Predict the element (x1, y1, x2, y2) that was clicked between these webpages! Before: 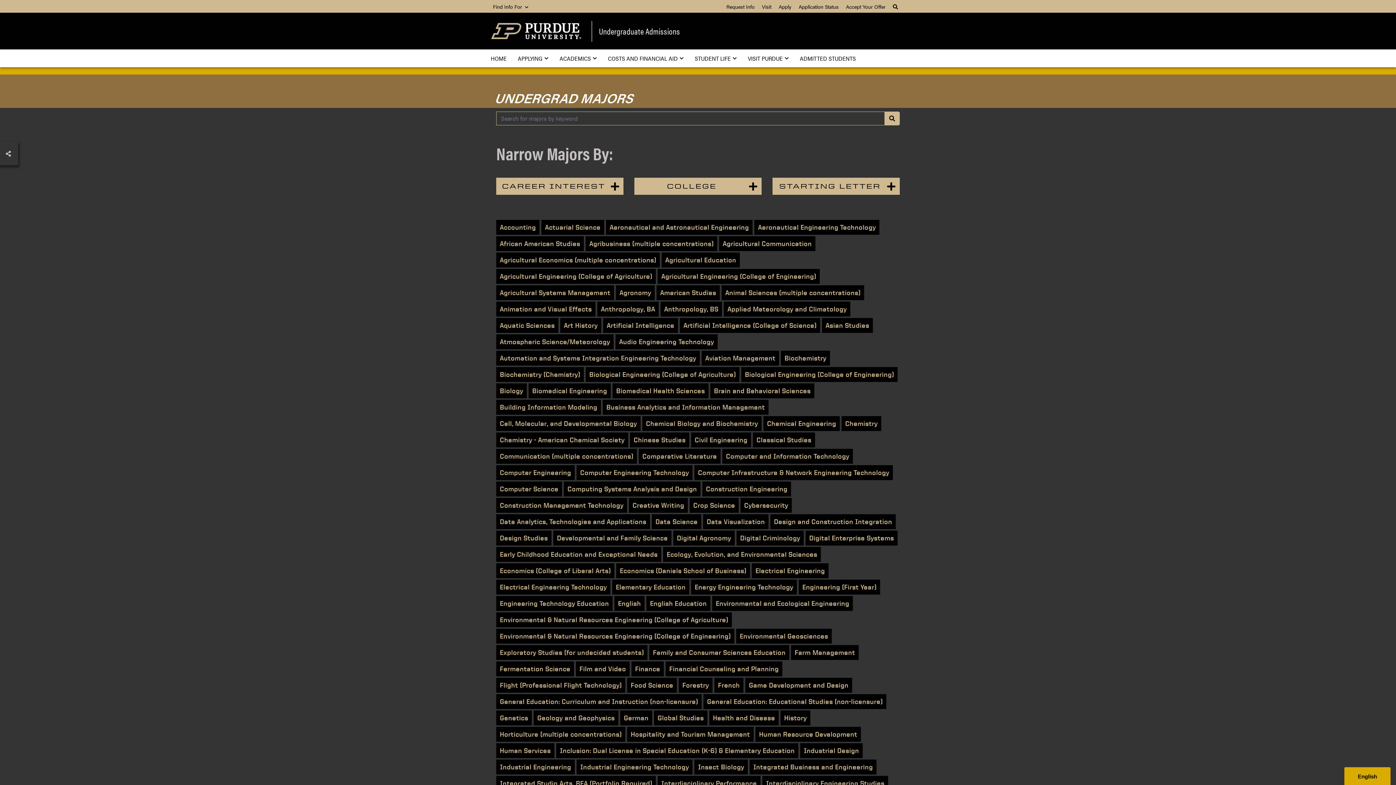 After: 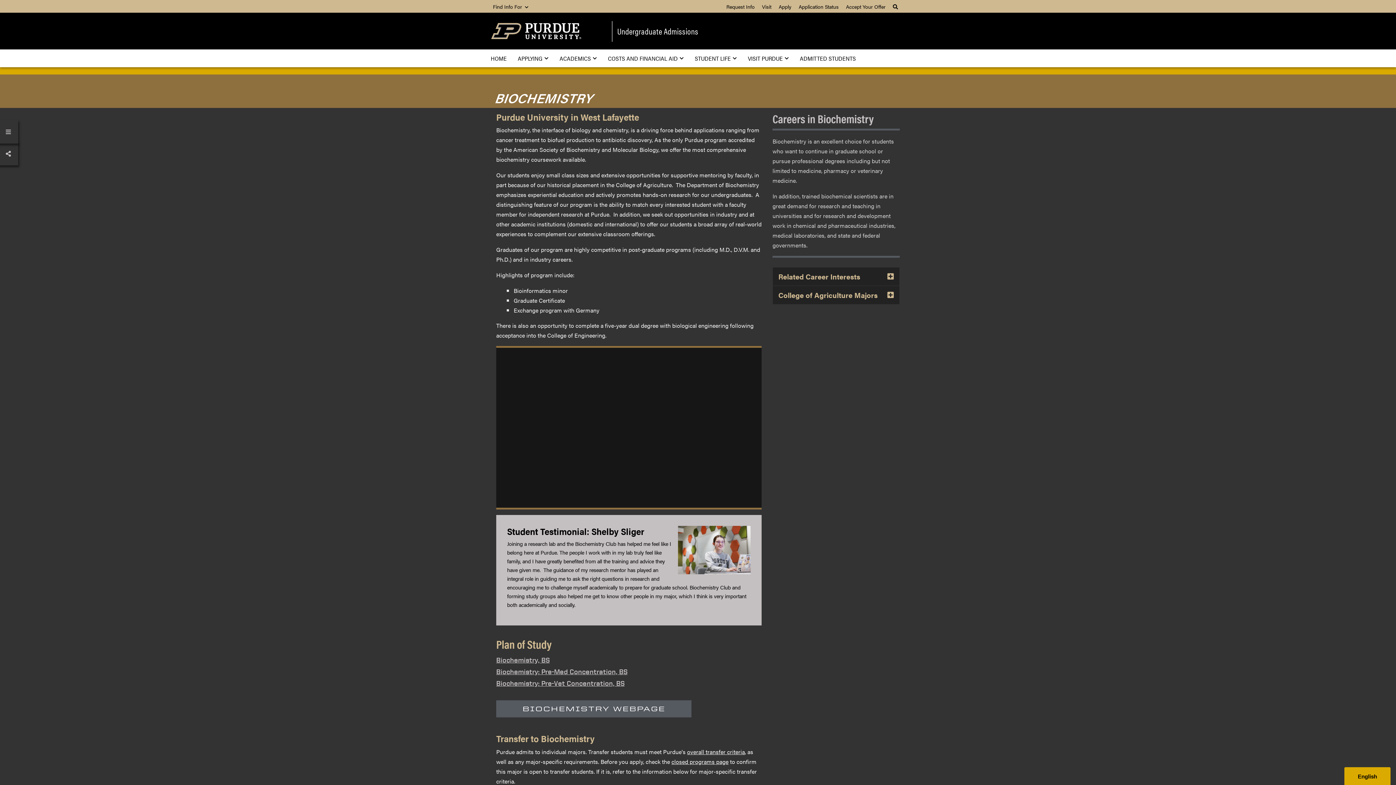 Action: bbox: (781, 350, 830, 365) label: Biochemistry